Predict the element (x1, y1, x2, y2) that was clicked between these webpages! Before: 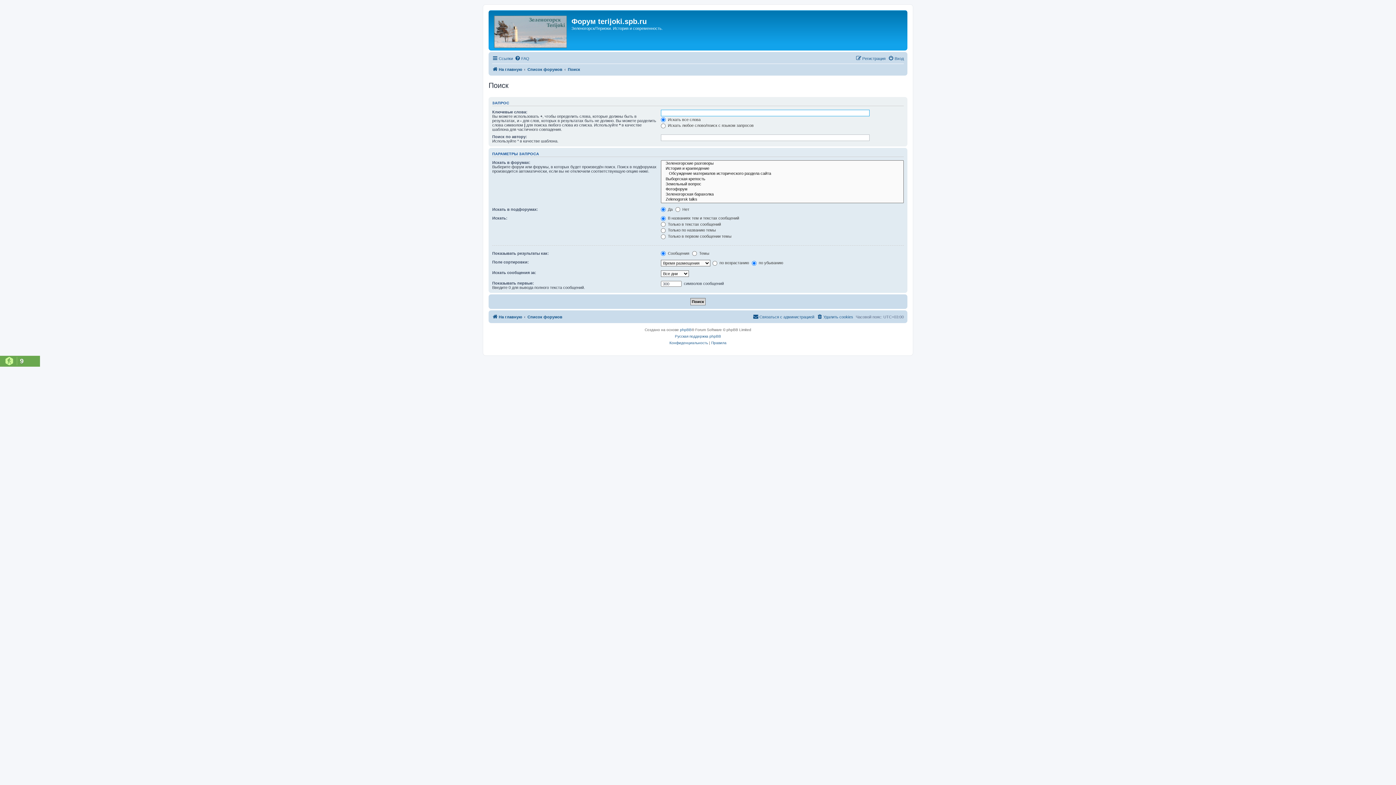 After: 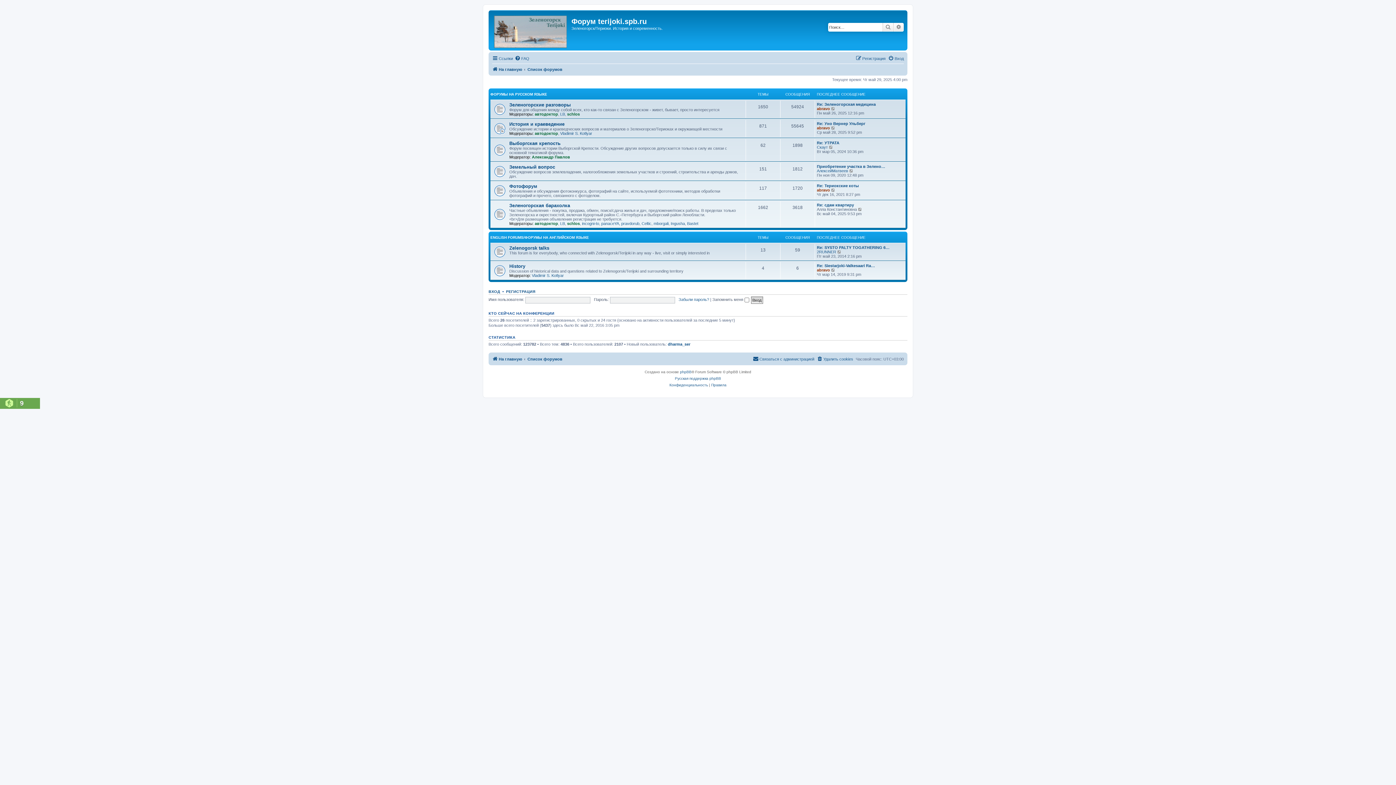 Action: bbox: (527, 312, 562, 321) label: Список форумов